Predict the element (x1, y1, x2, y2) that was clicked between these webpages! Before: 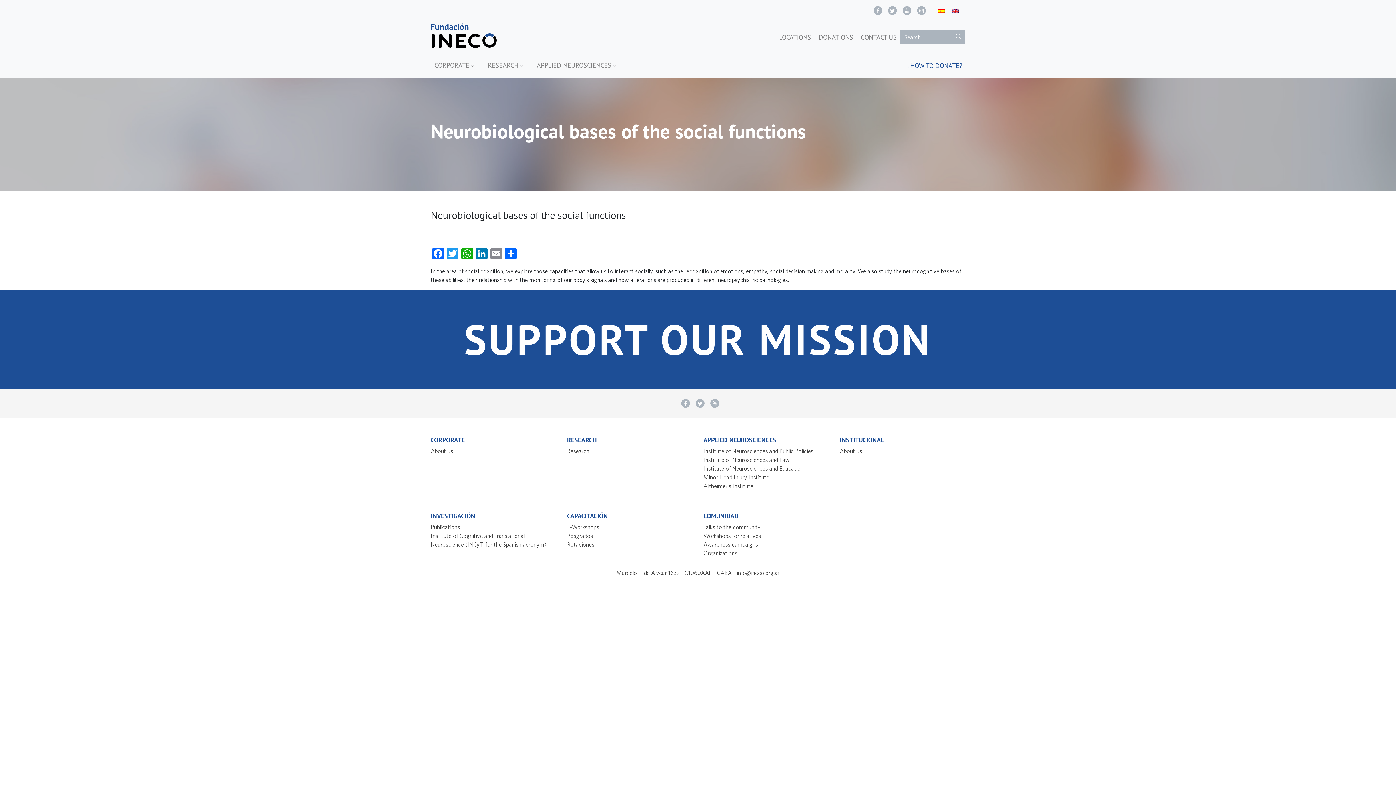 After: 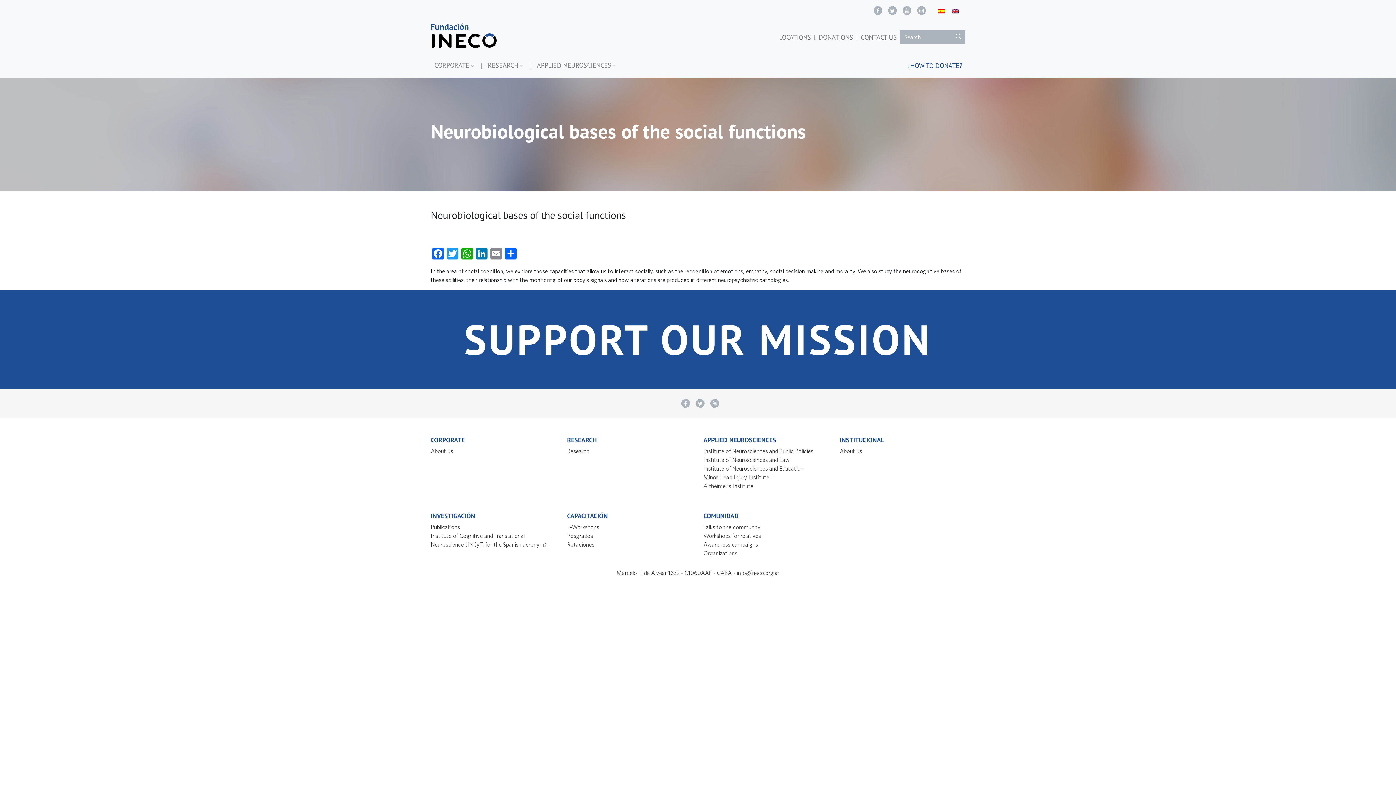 Action: bbox: (948, 5, 962, 15)